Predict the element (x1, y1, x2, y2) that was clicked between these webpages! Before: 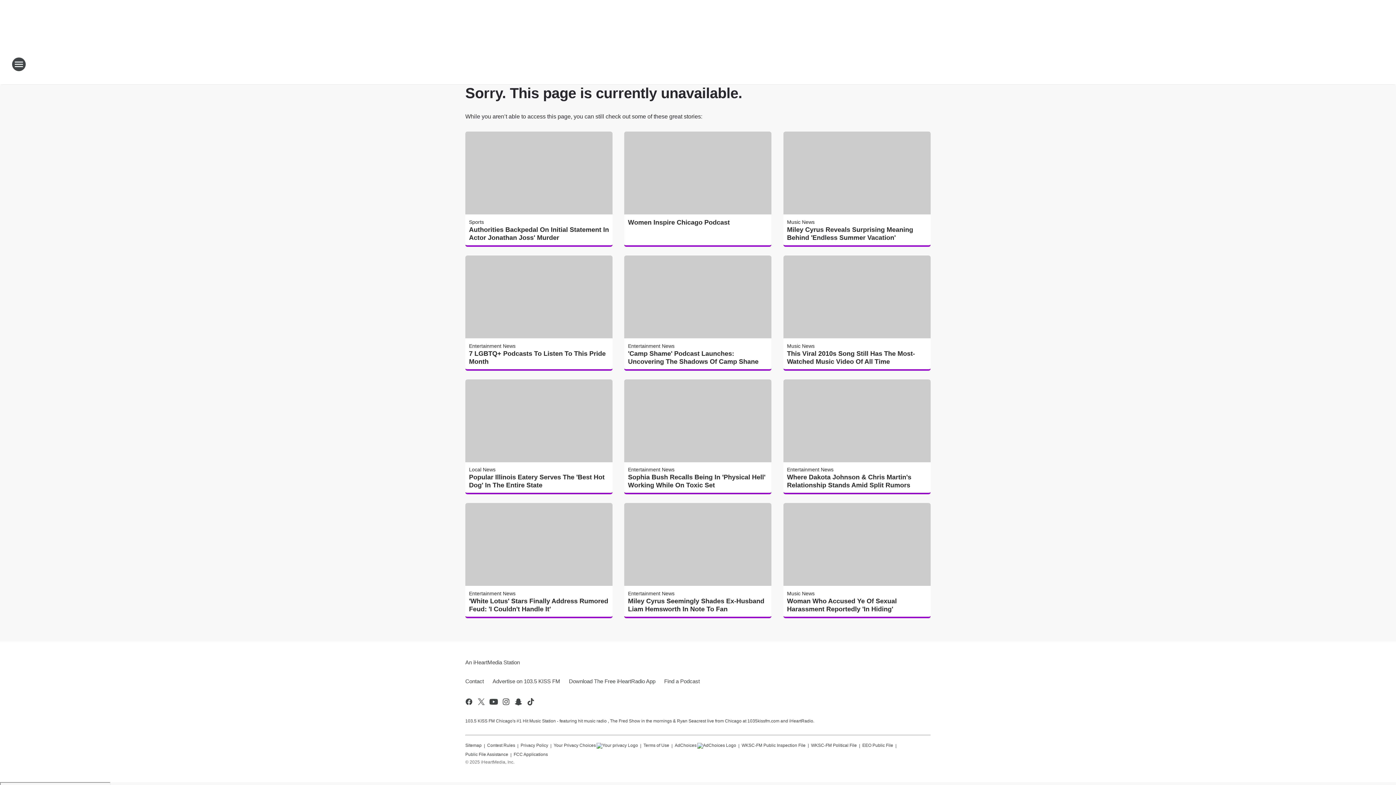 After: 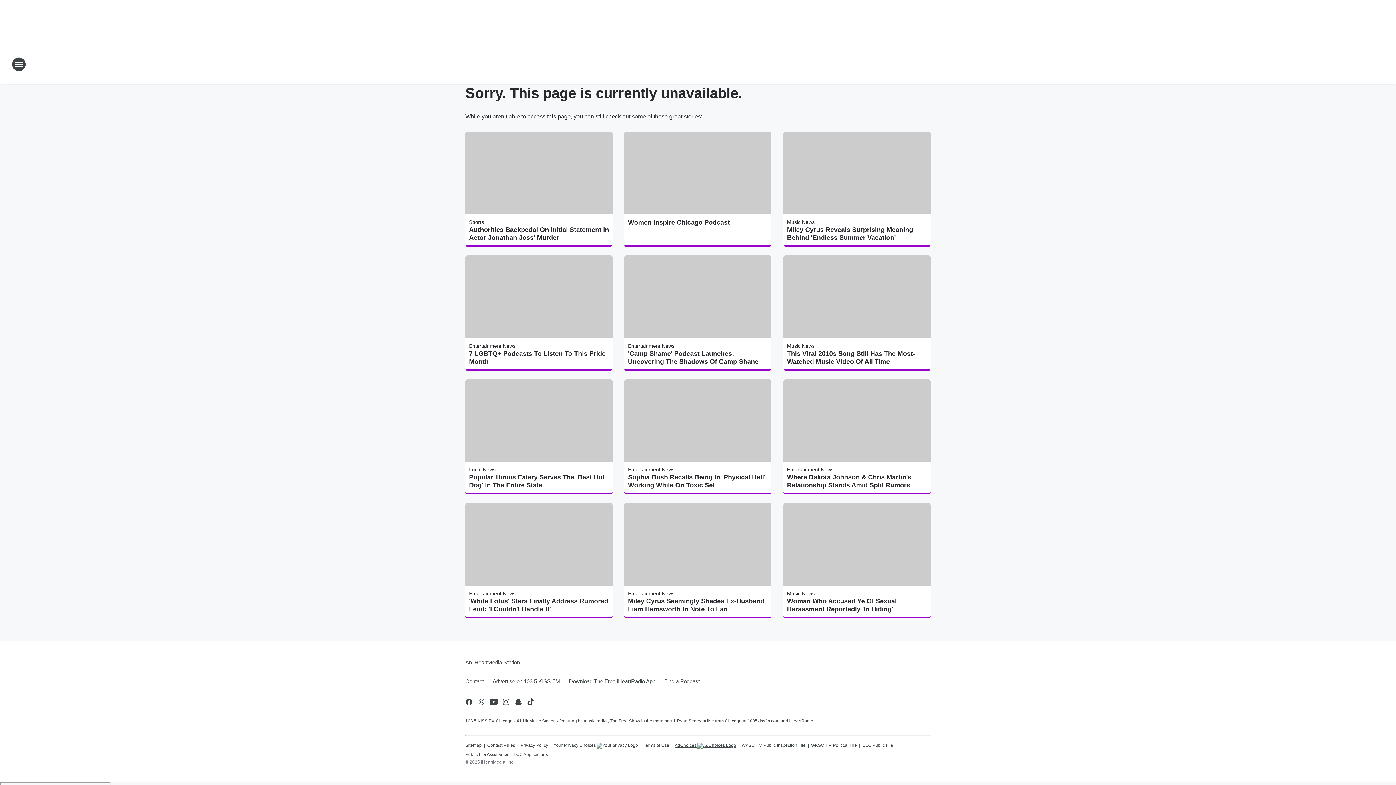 Action: label: AdChoices bbox: (674, 740, 736, 749)